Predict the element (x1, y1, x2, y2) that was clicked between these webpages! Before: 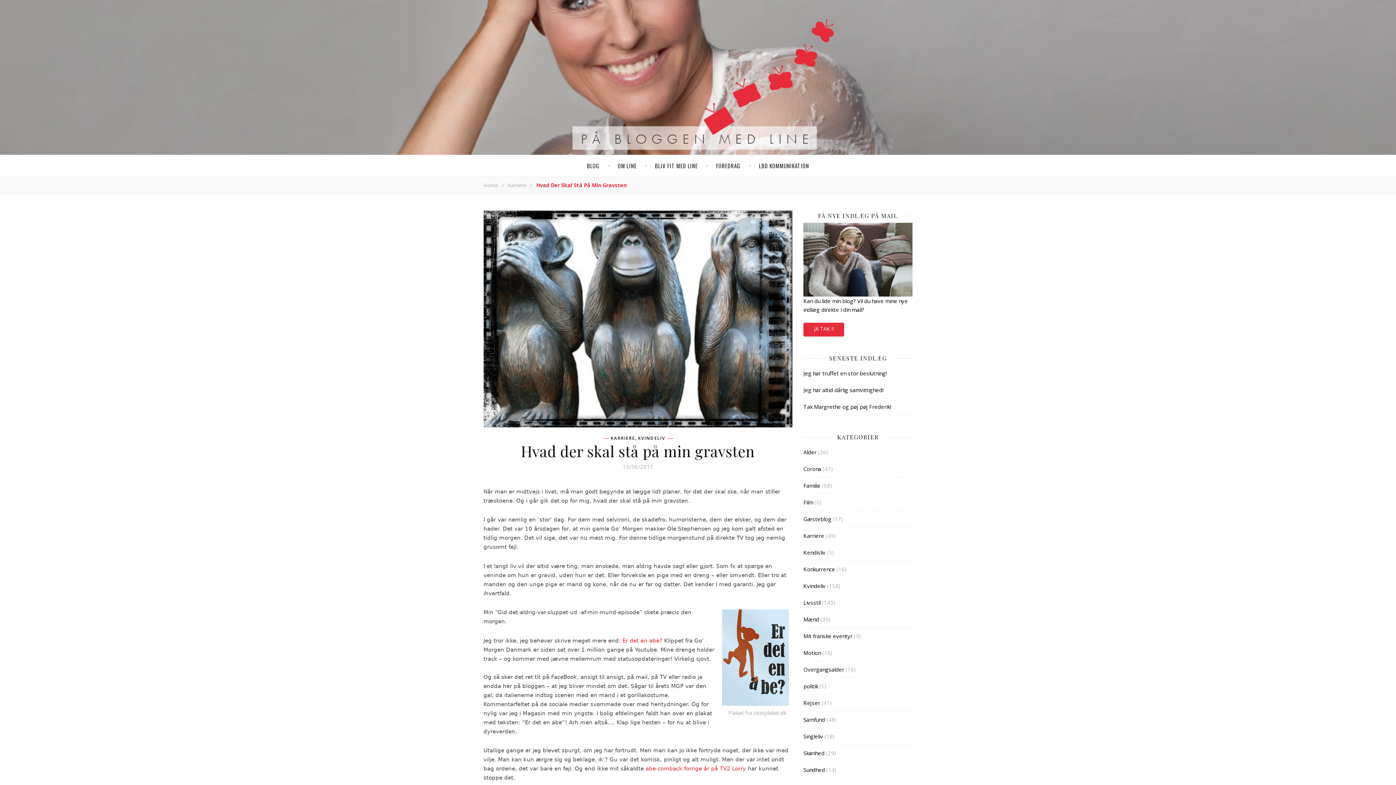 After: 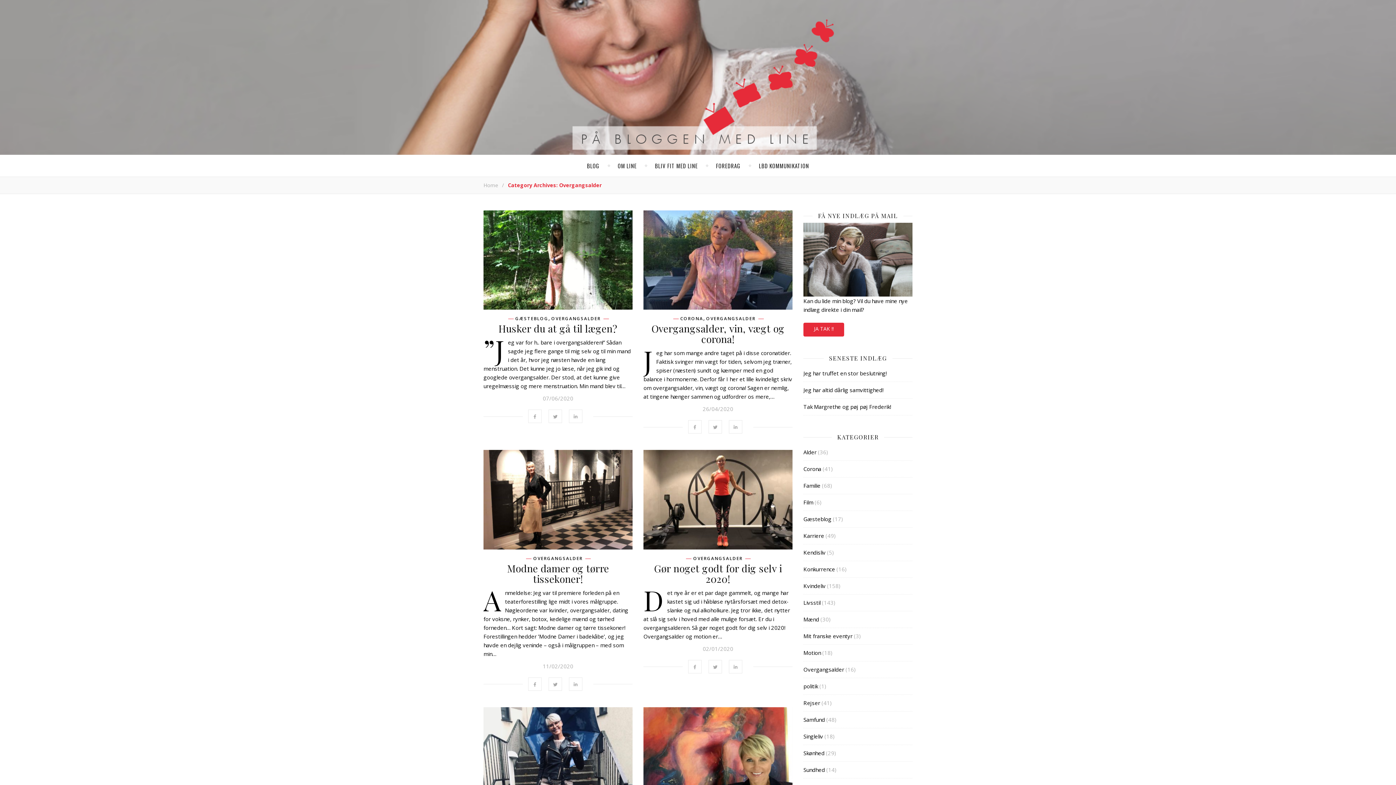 Action: bbox: (803, 666, 844, 673) label: Overgangsalder